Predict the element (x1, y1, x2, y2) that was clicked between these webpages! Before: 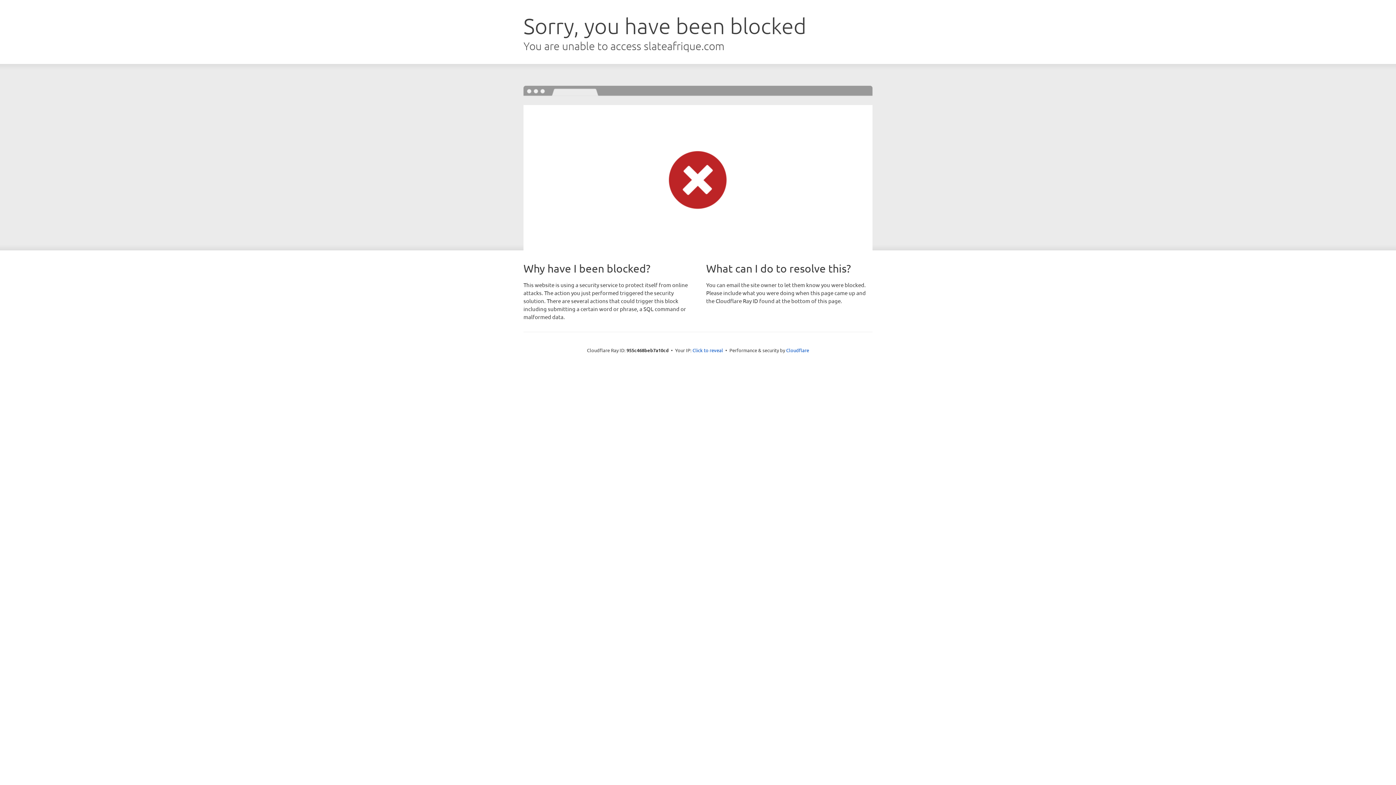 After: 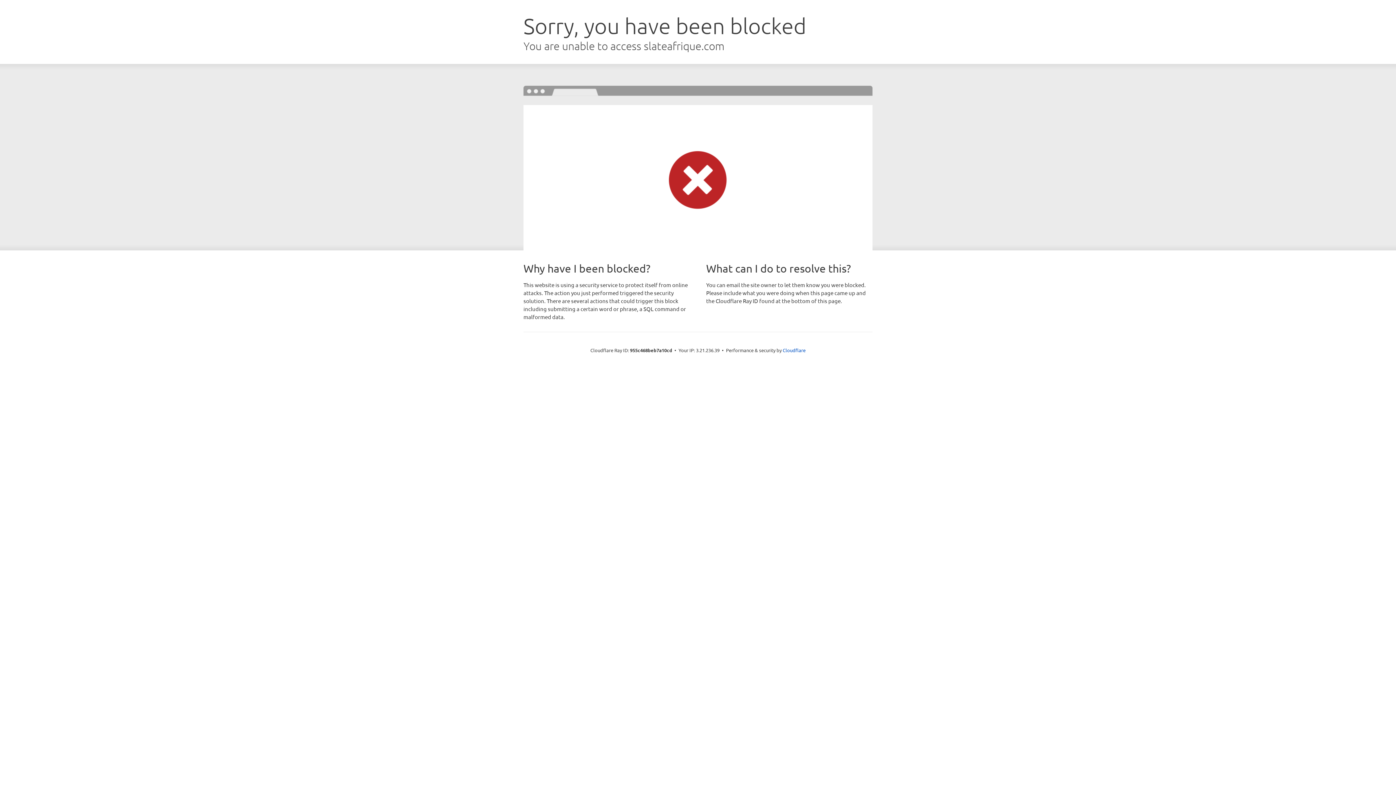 Action: bbox: (692, 346, 723, 353) label: Click to reveal